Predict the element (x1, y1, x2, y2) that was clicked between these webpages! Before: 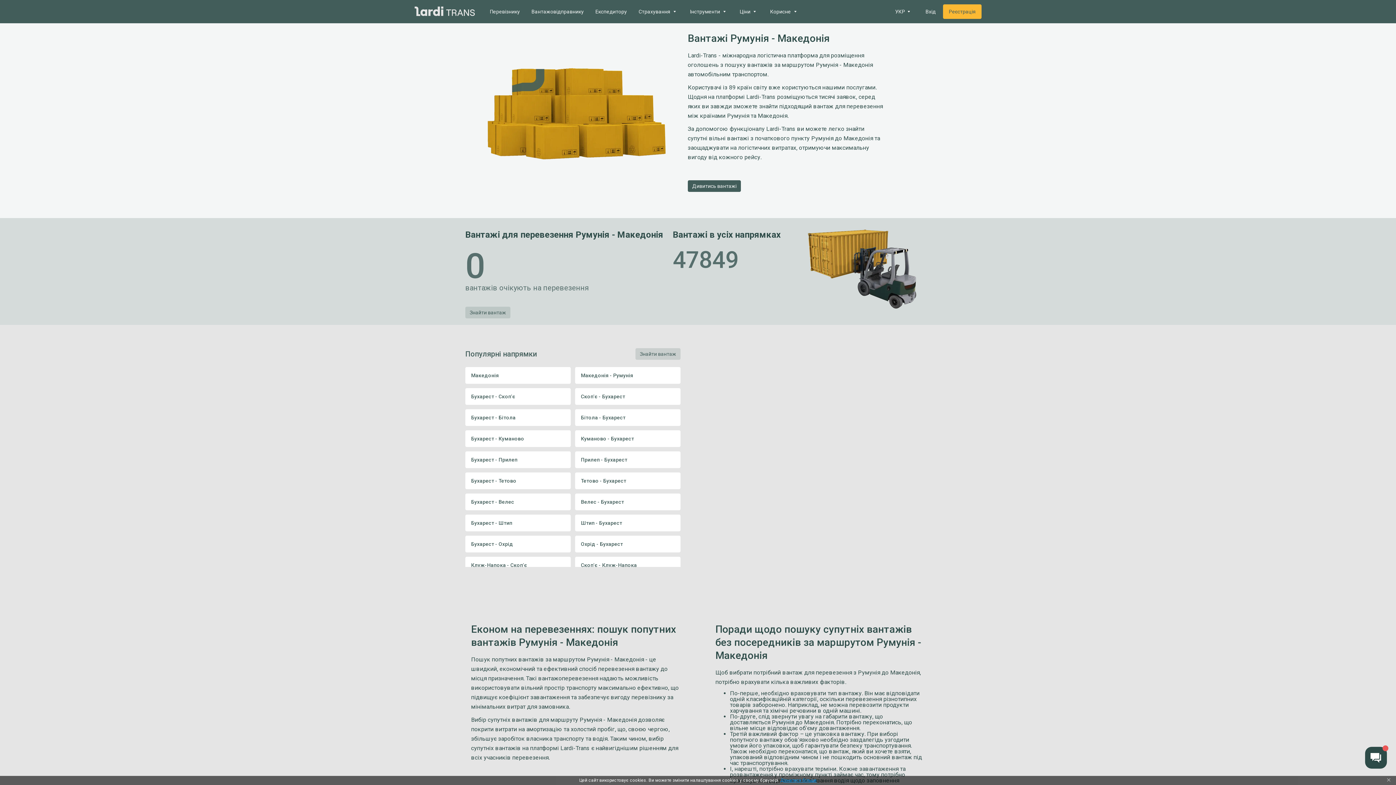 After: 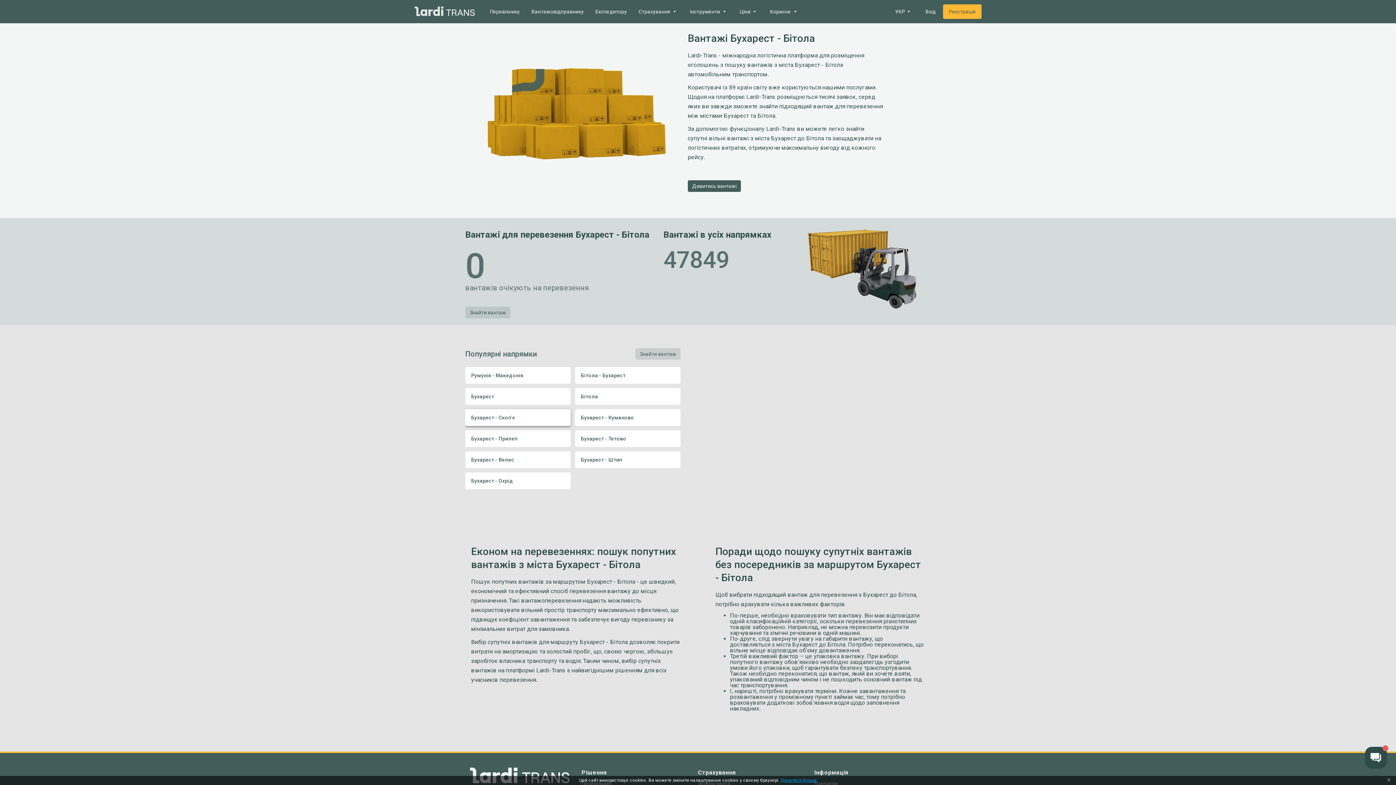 Action: bbox: (465, 409, 570, 426) label: Бухарест - Бітола